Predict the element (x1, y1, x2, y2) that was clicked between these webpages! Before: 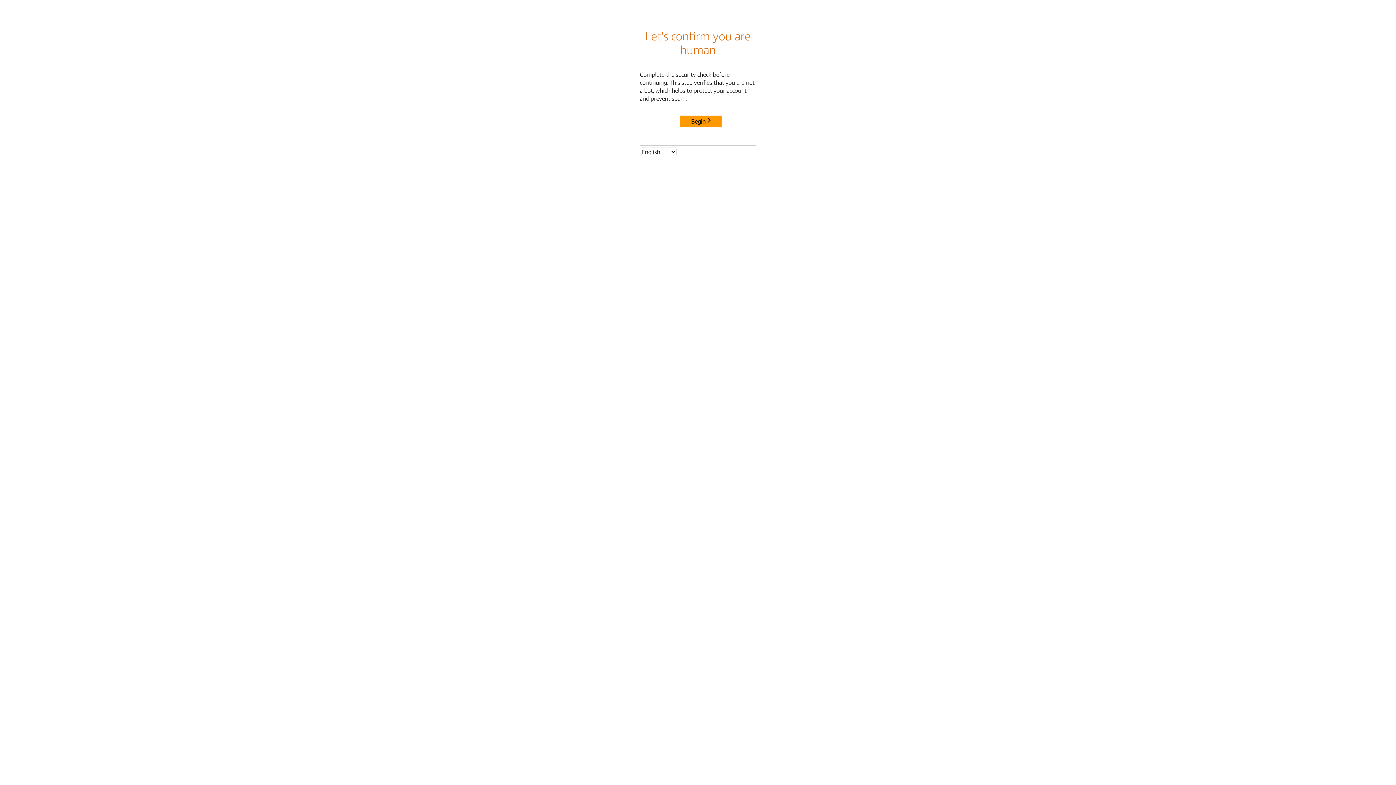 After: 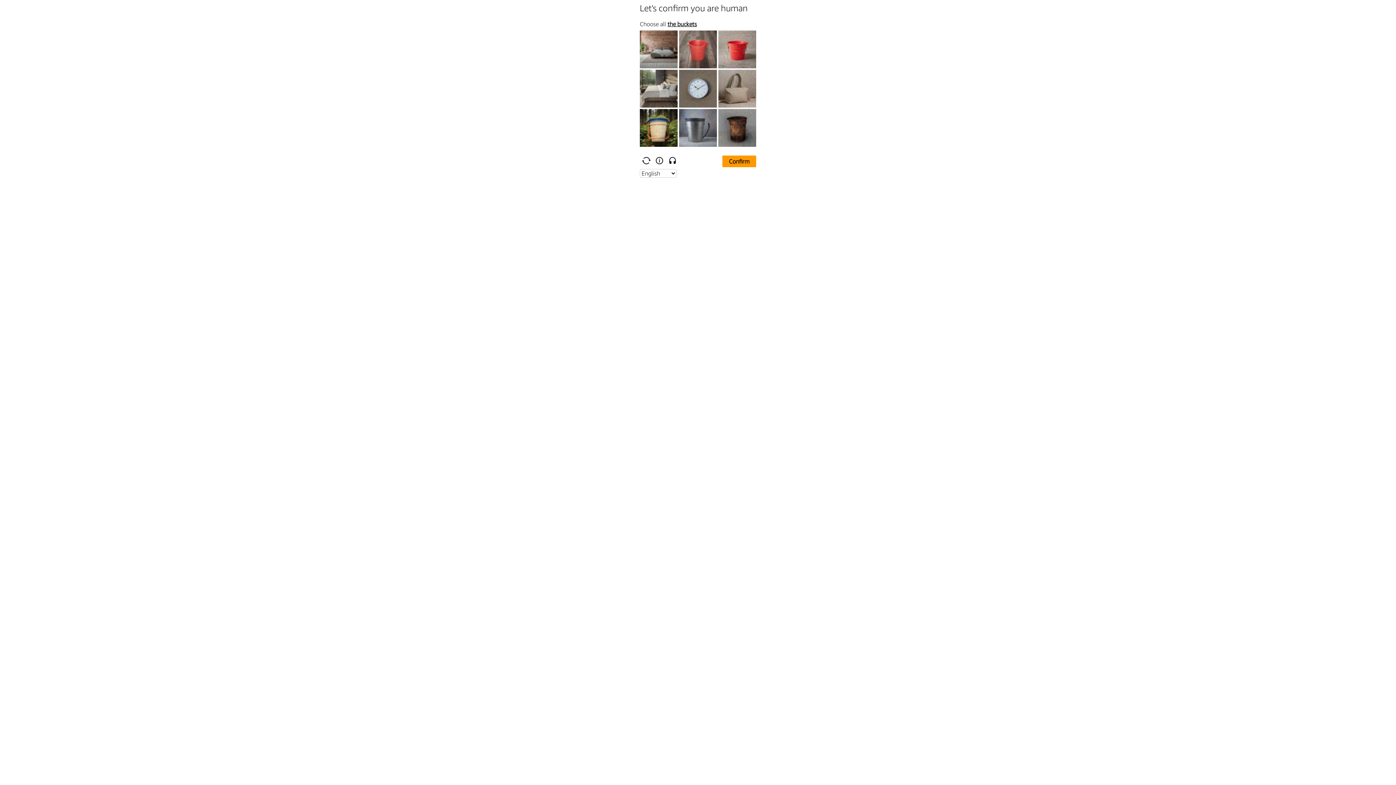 Action: bbox: (680, 115, 722, 127) label: Begin